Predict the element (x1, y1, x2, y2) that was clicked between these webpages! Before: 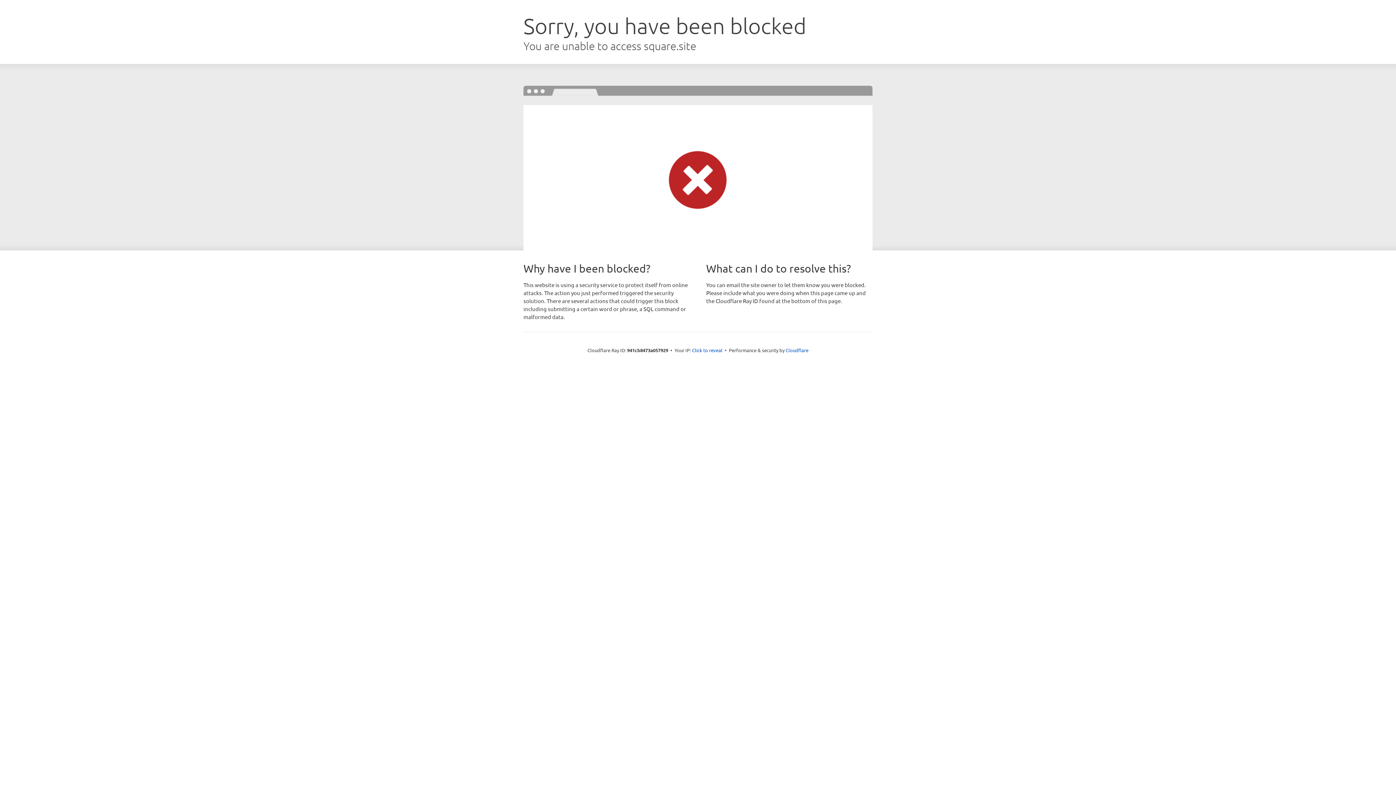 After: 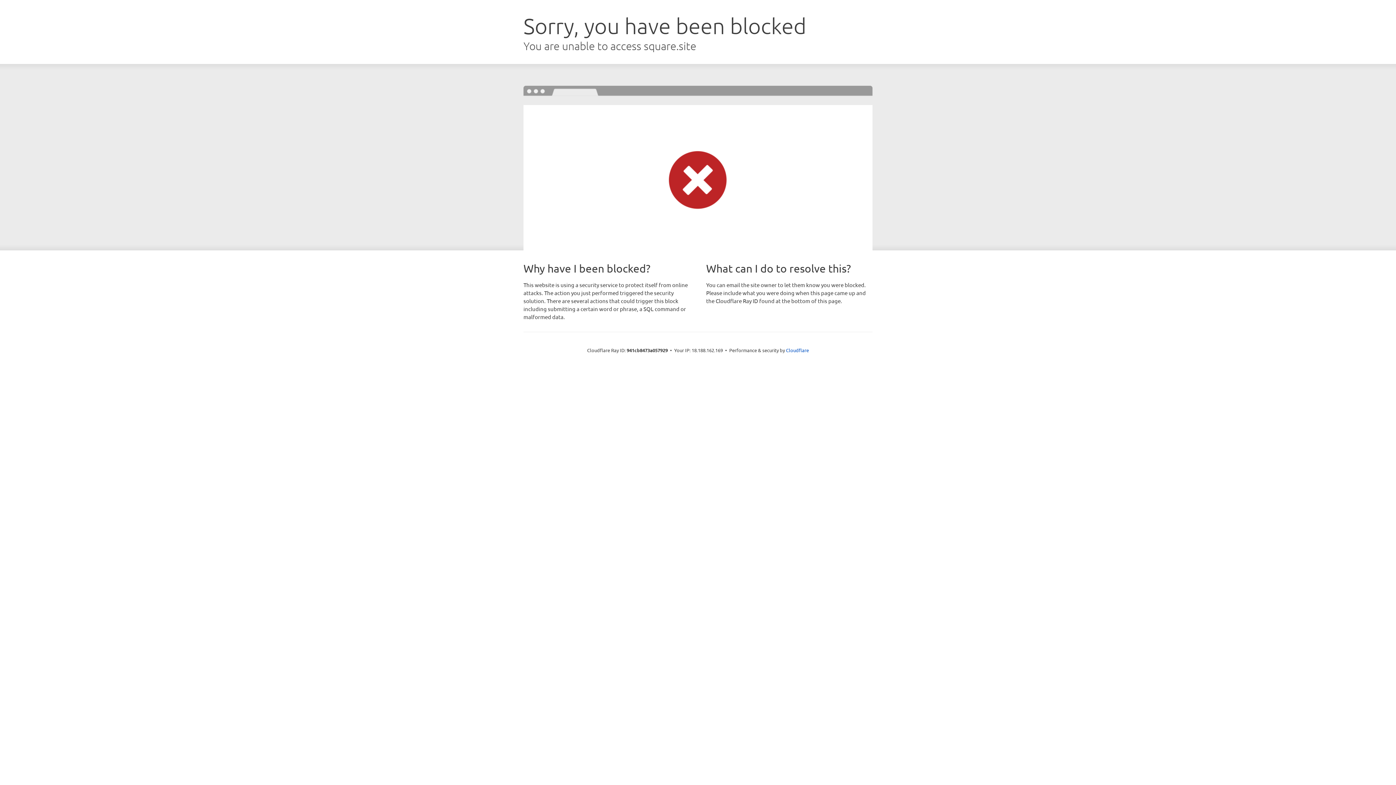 Action: label: Click to reveal bbox: (692, 346, 722, 353)